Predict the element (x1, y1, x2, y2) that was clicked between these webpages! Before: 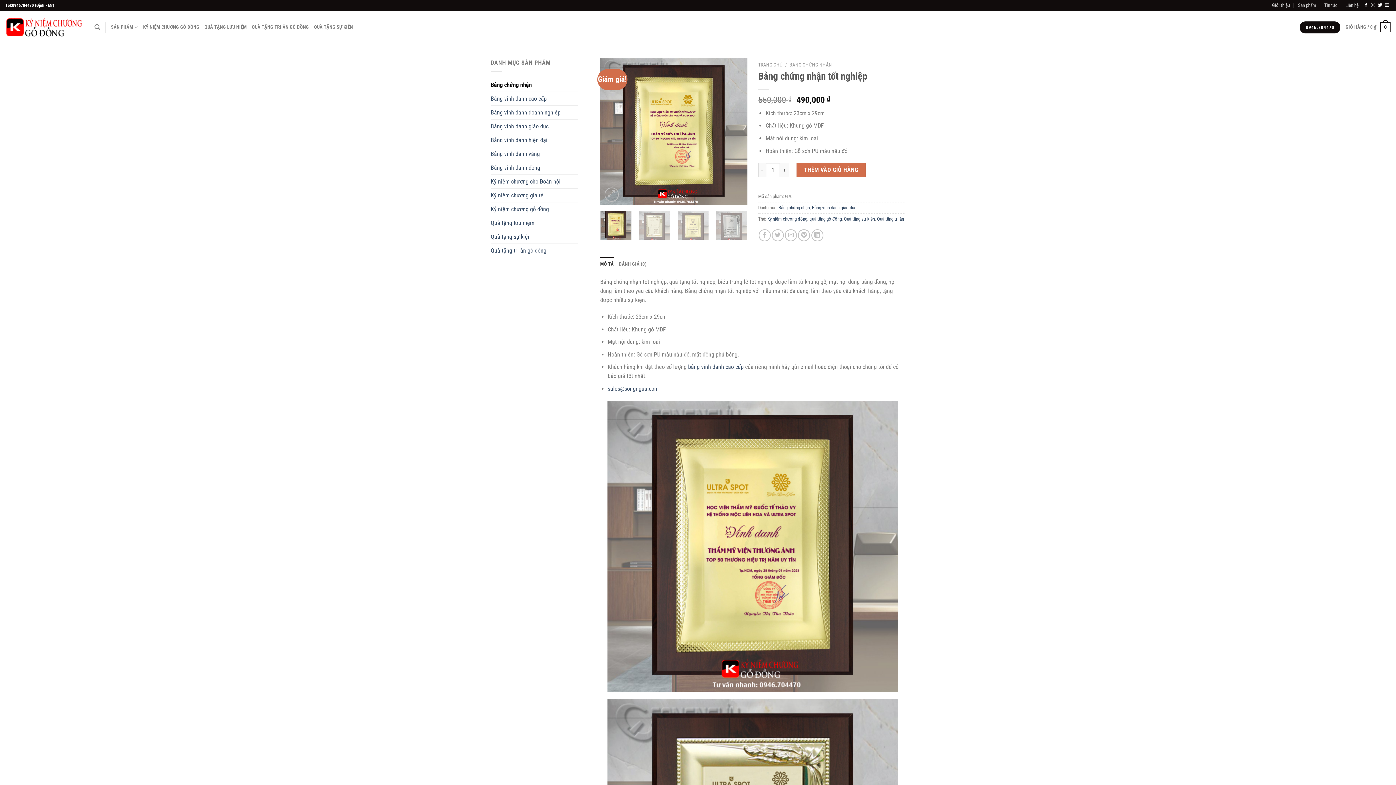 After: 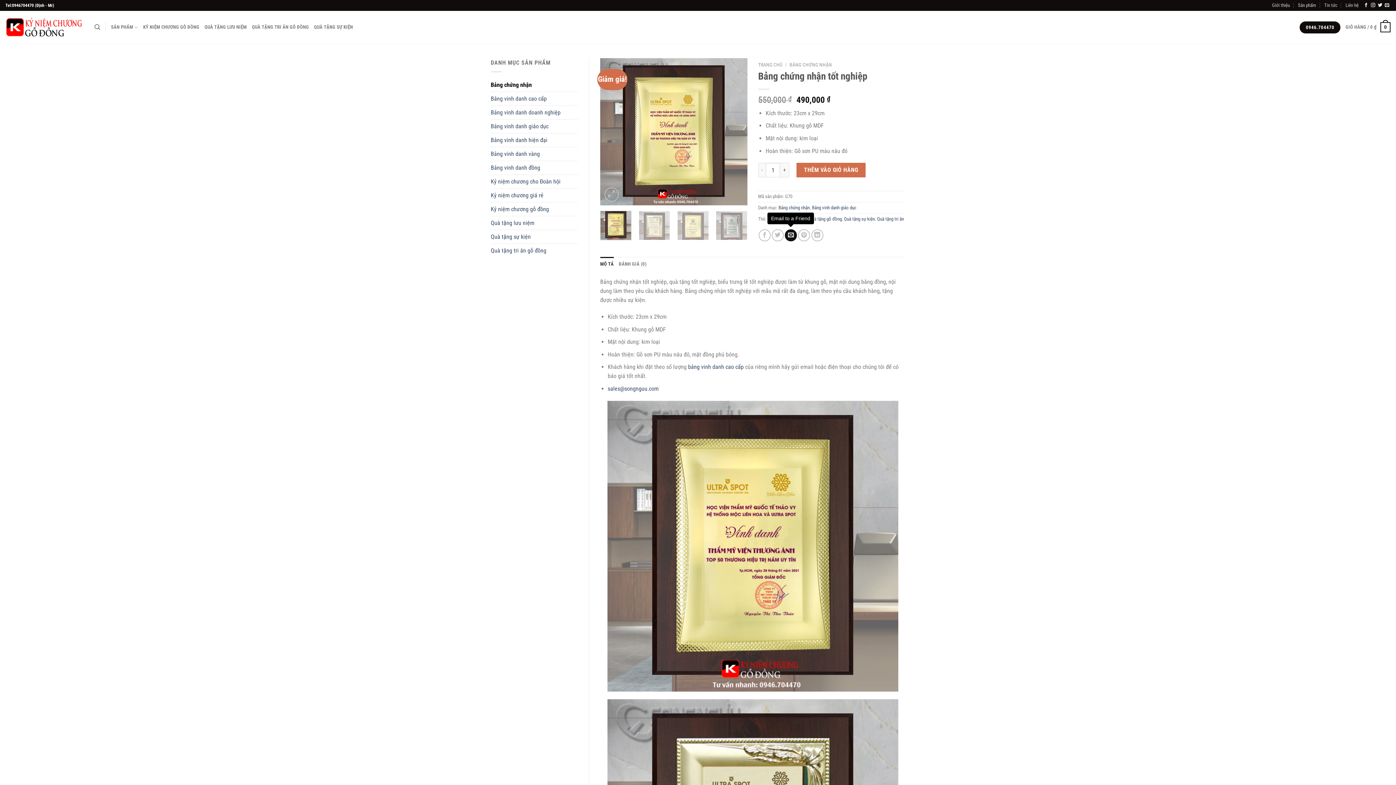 Action: label: Email to a Friend bbox: (785, 229, 797, 241)